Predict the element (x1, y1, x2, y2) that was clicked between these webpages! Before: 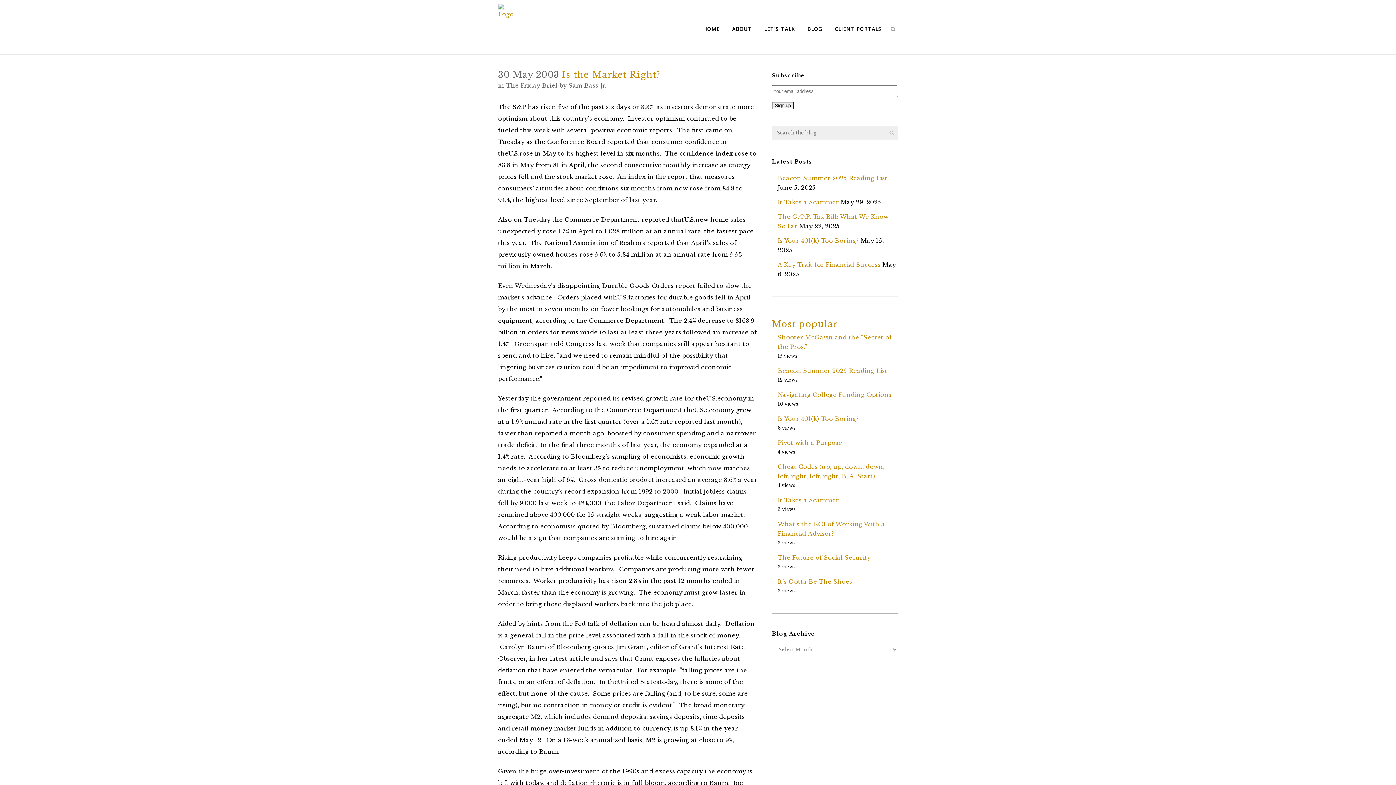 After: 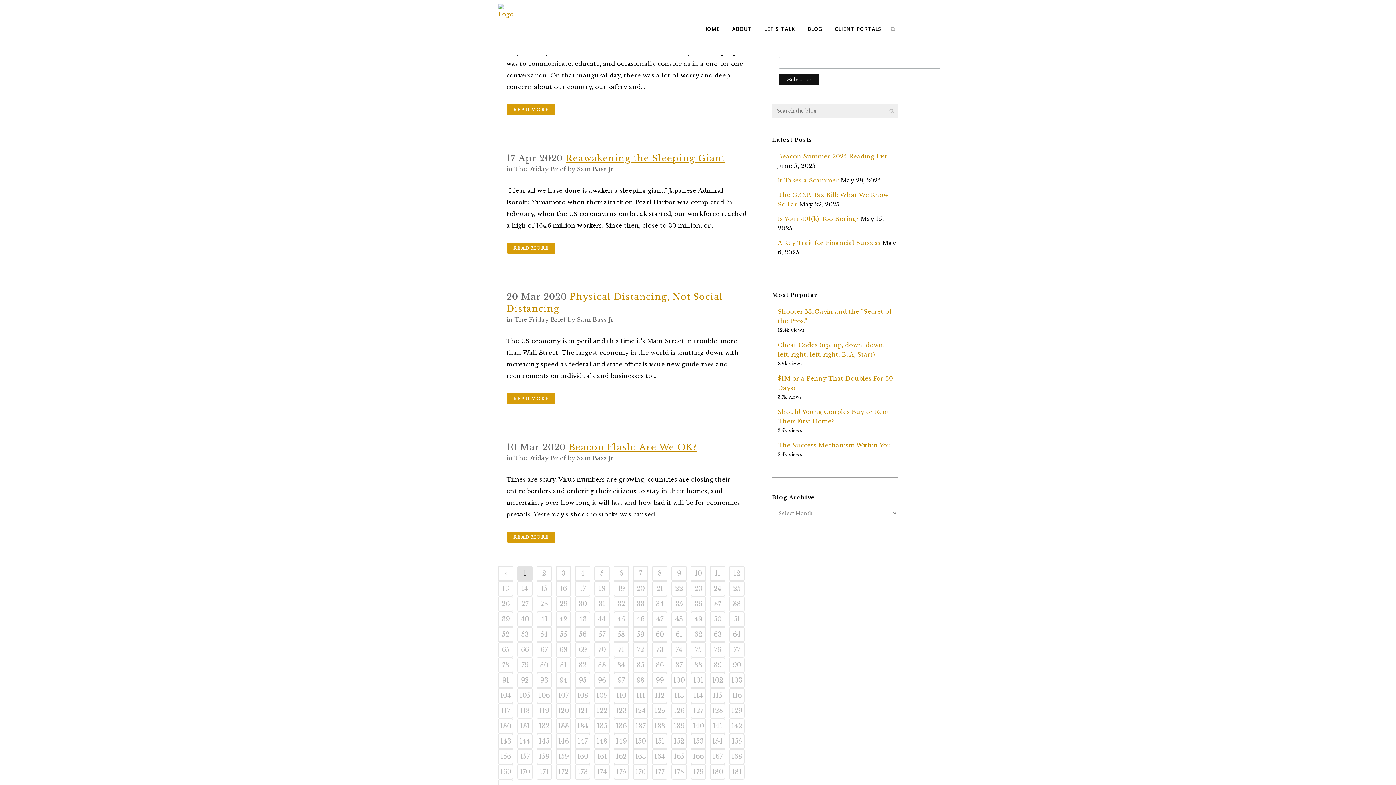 Action: bbox: (568, 81, 606, 89) label: Sam Bass Jr.